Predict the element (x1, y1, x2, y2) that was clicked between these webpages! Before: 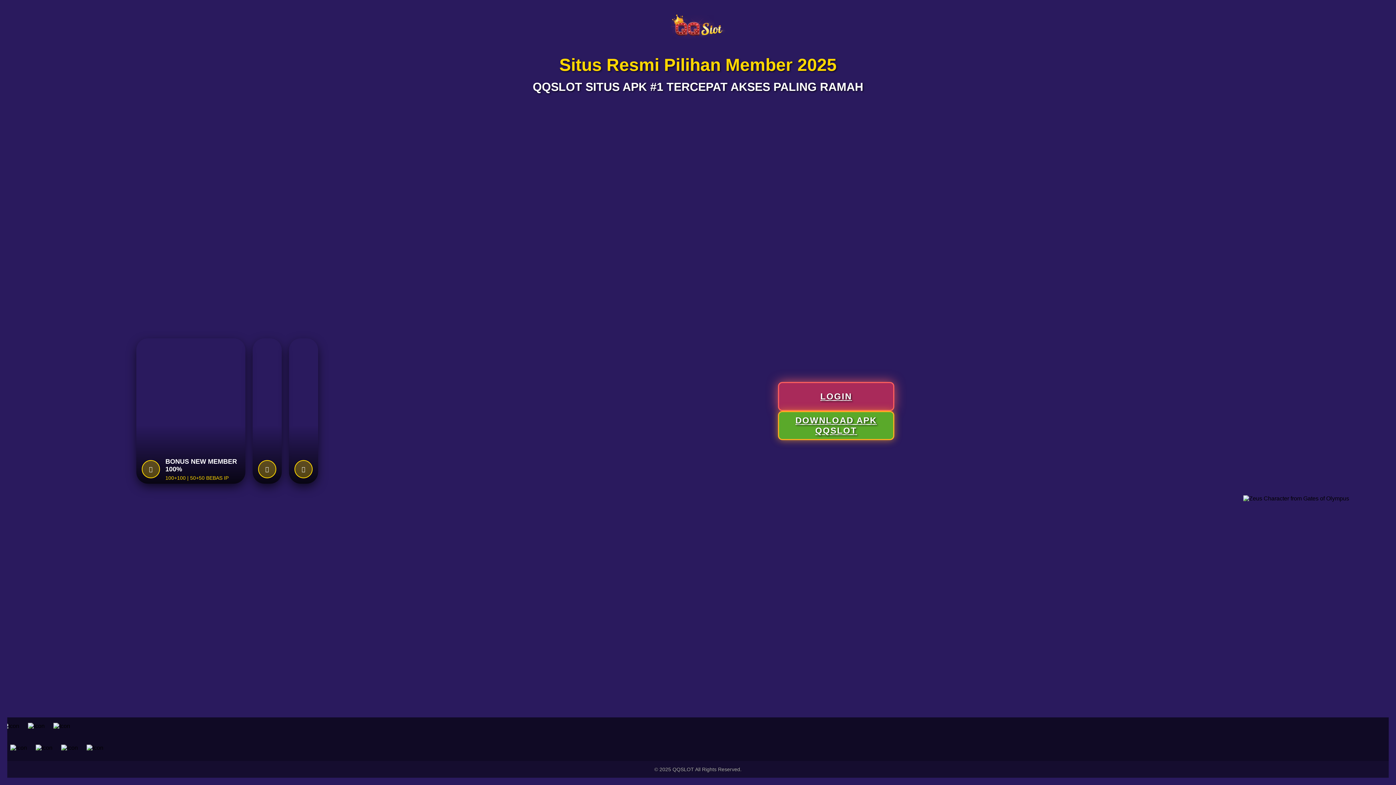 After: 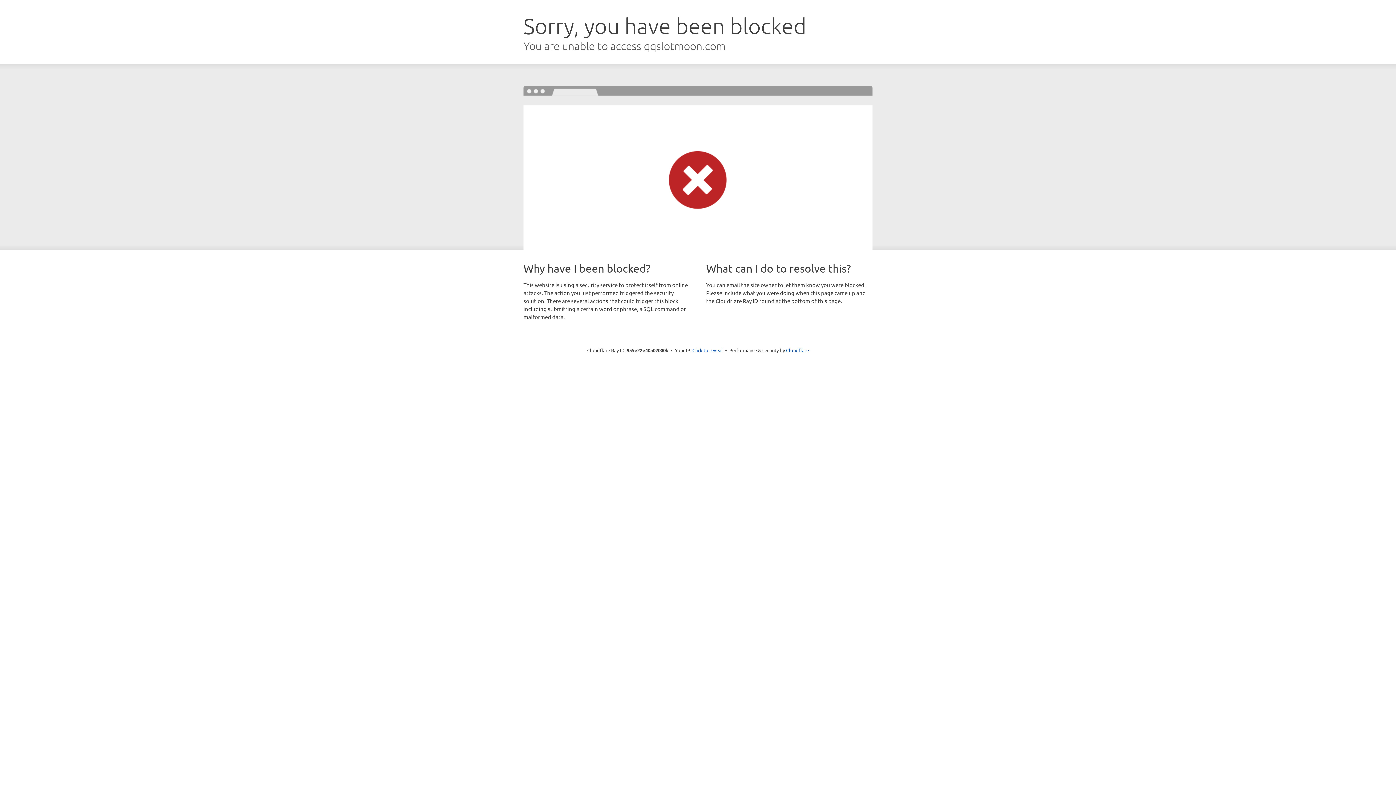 Action: label: Register new account bbox: (778, 382, 894, 411)